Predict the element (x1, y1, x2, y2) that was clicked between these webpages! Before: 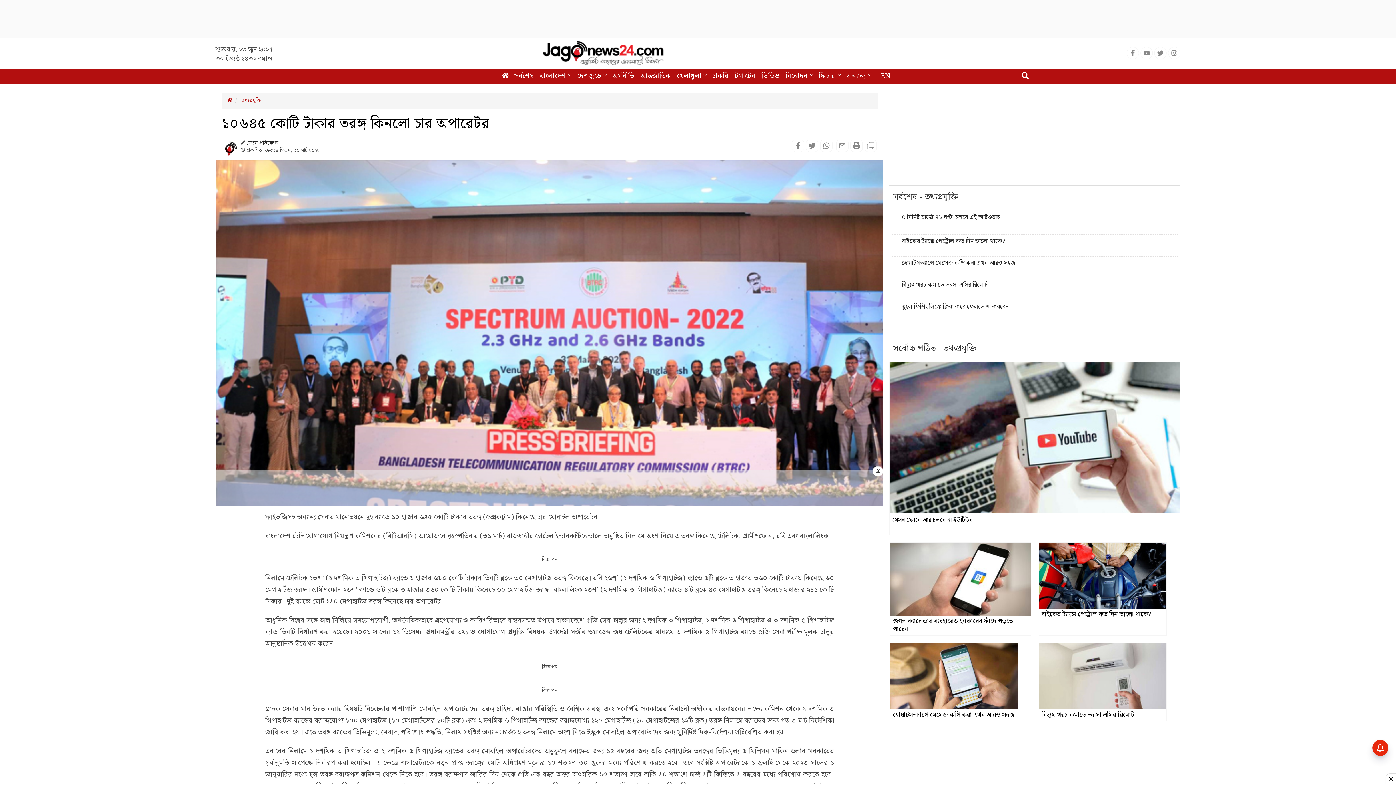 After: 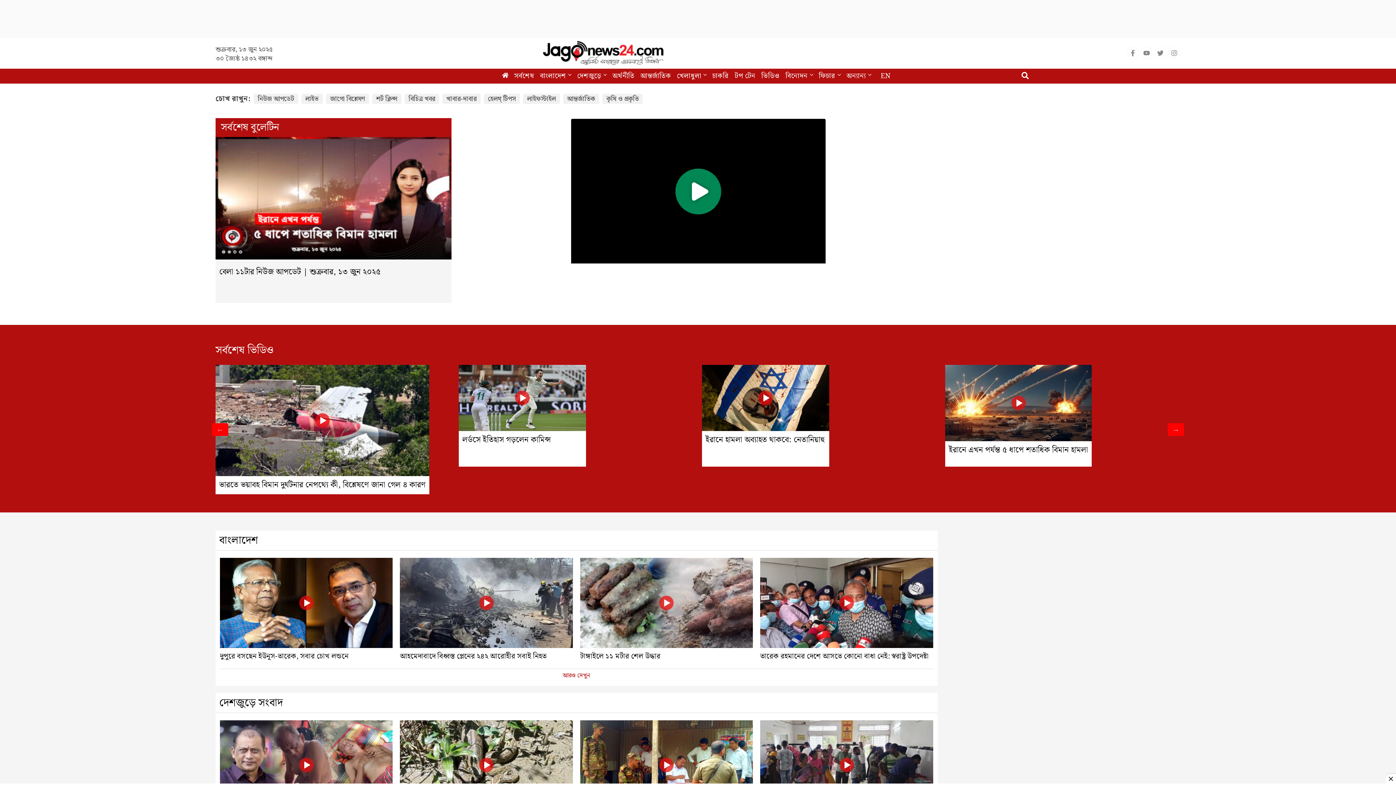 Action: label: ভিডিও bbox: (759, 69, 782, 83)